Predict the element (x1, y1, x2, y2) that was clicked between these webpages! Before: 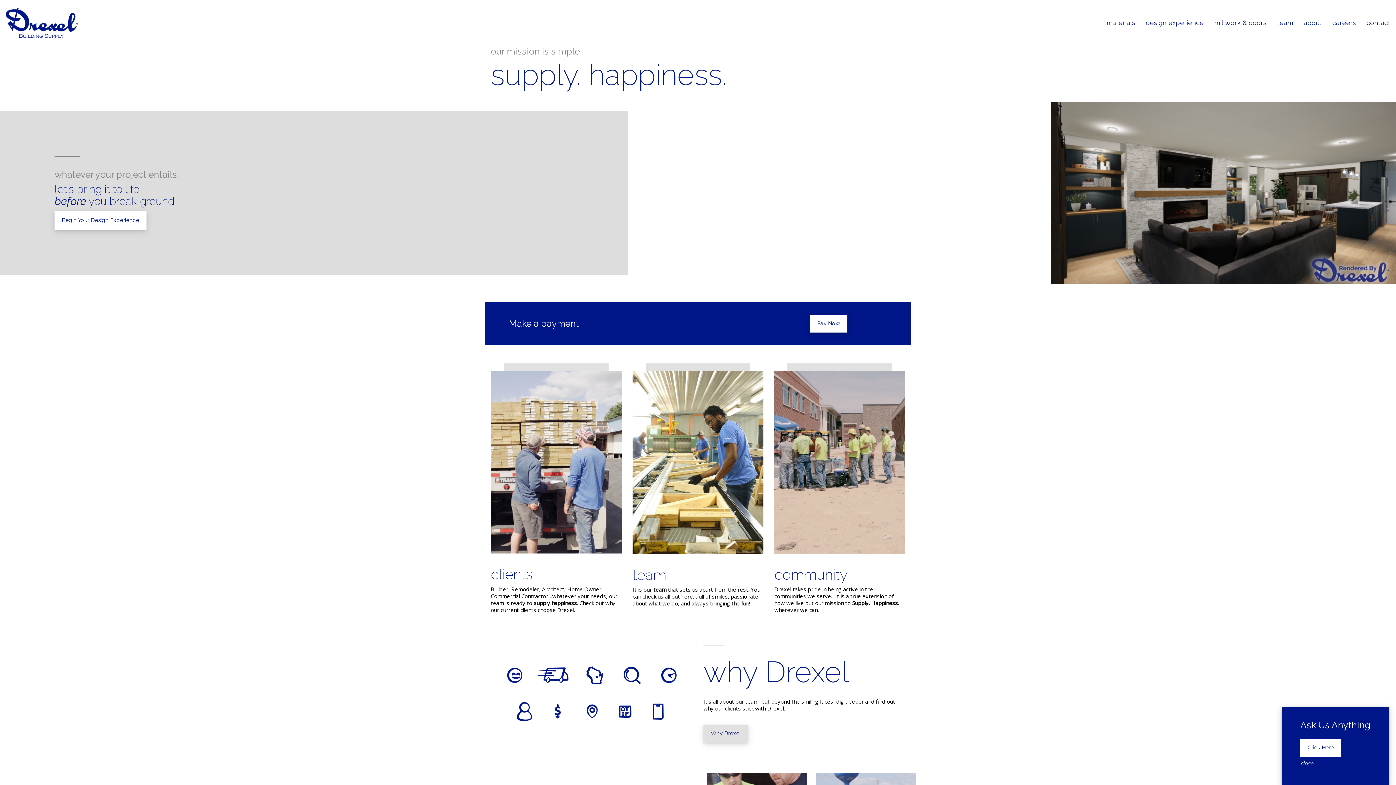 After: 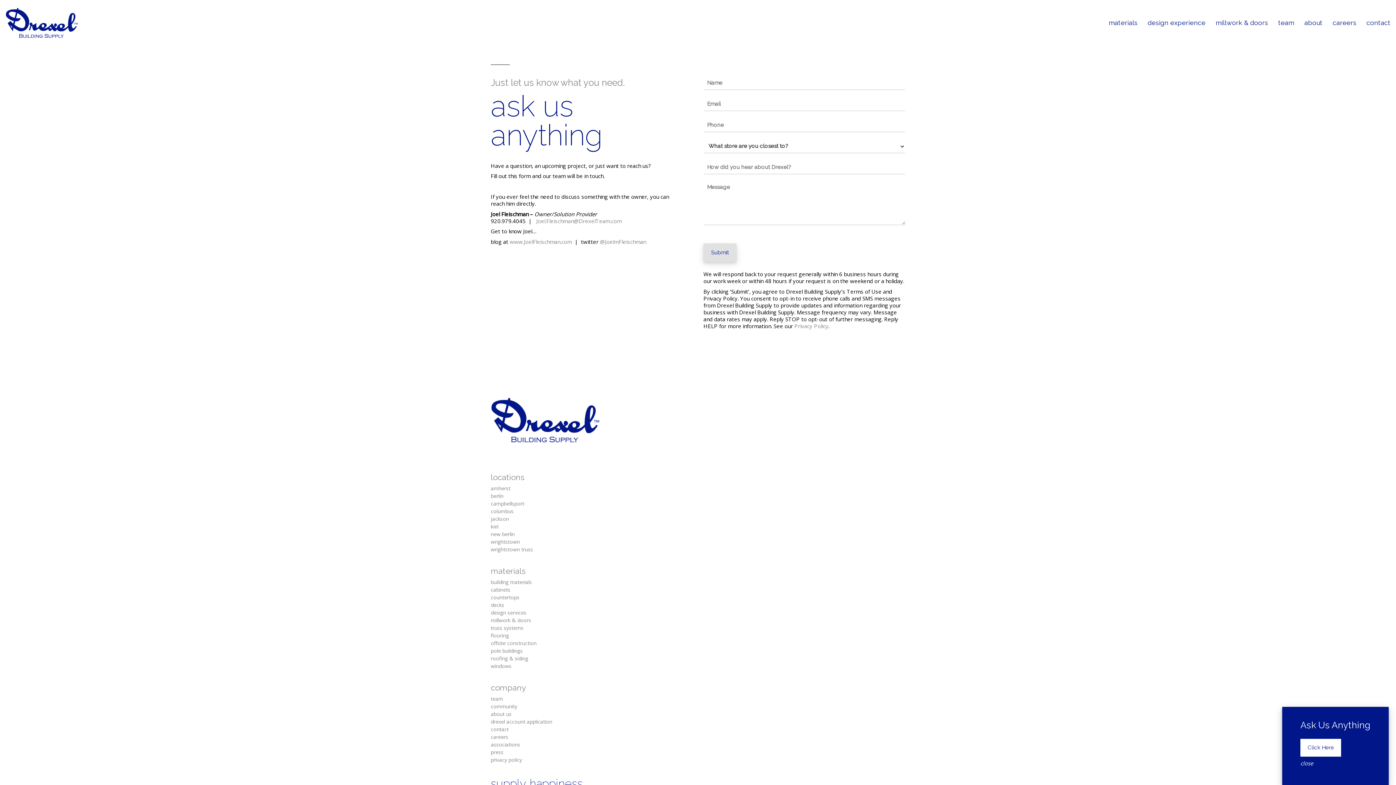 Action: bbox: (1300, 739, 1341, 756) label: Click Here